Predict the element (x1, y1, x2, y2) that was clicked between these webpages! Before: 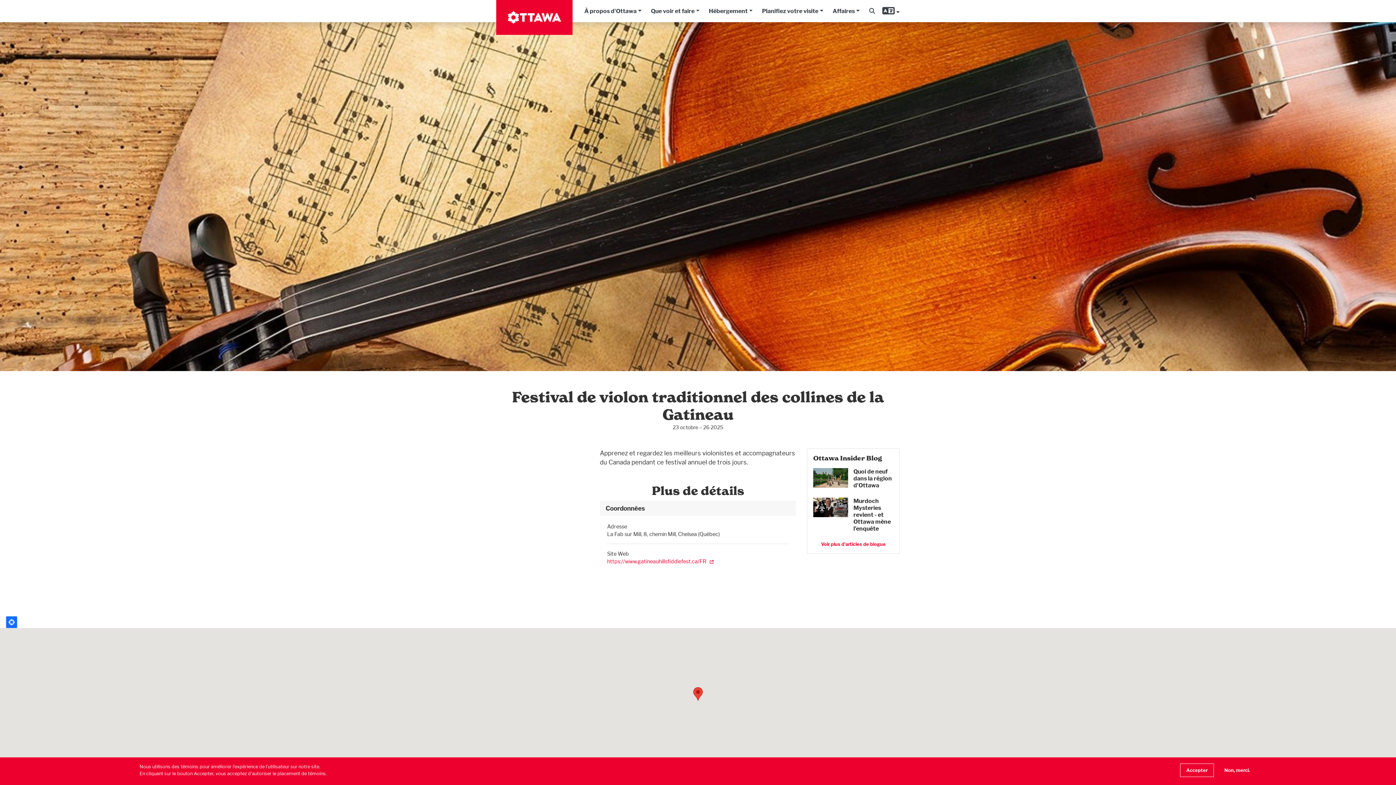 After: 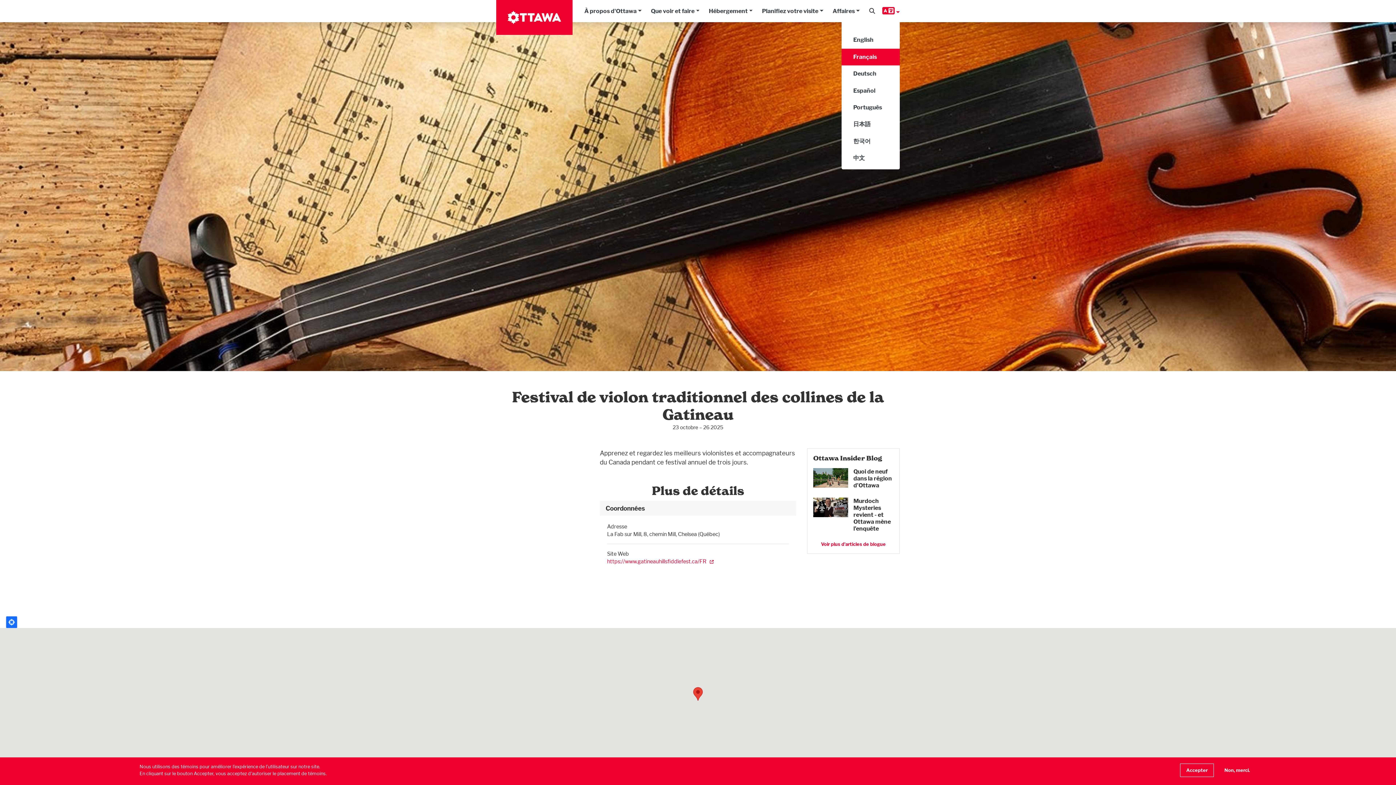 Action: bbox: (879, 2, 900, 19)